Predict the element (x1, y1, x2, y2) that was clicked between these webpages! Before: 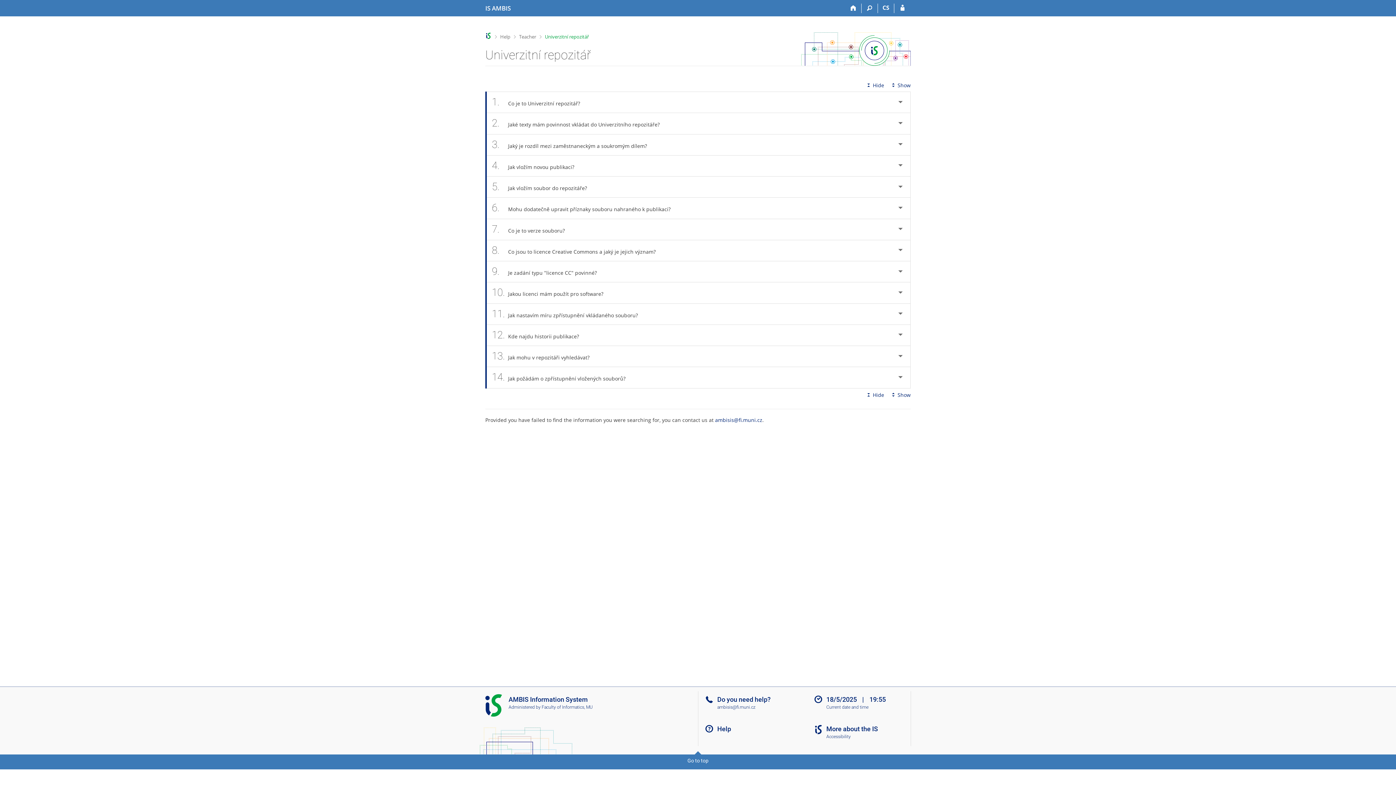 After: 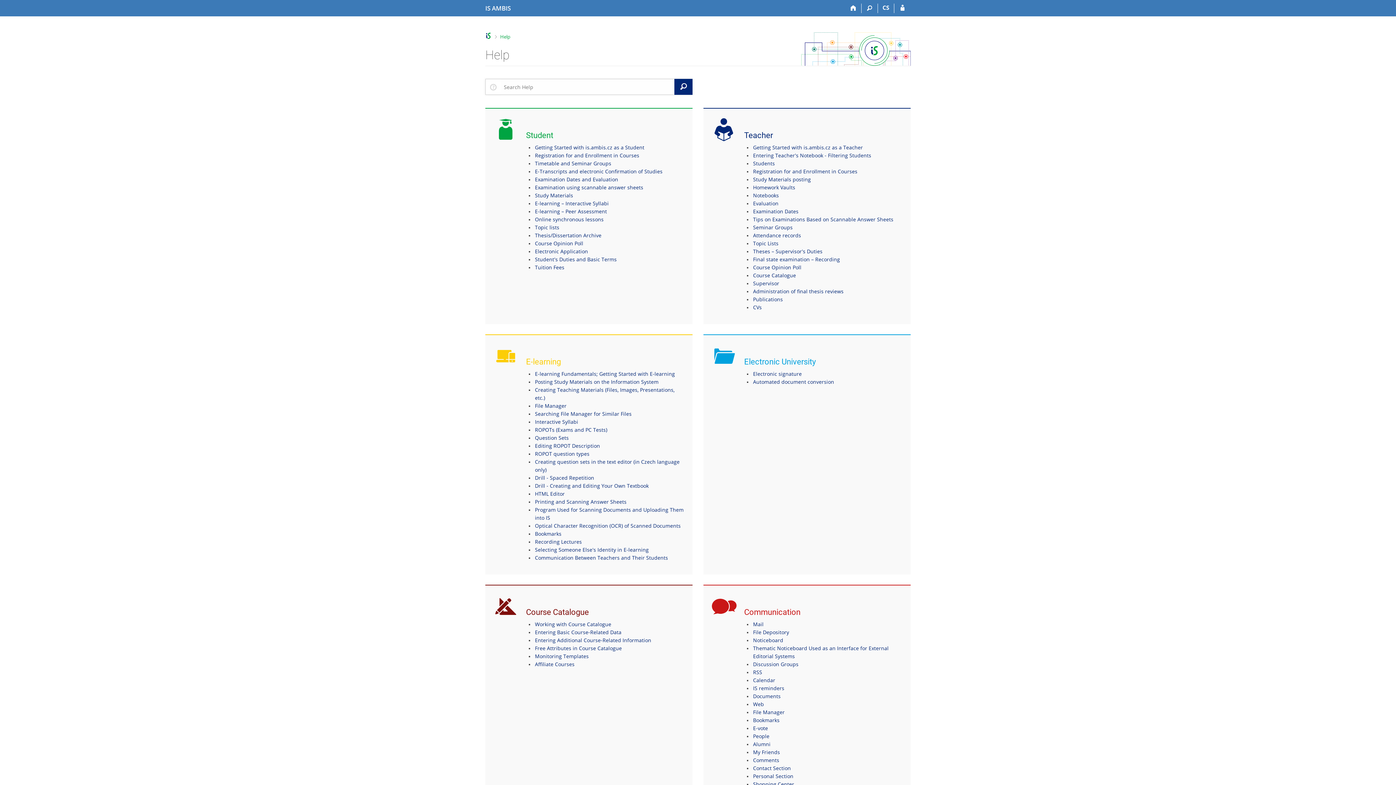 Action: label: Help bbox: (717, 725, 731, 733)